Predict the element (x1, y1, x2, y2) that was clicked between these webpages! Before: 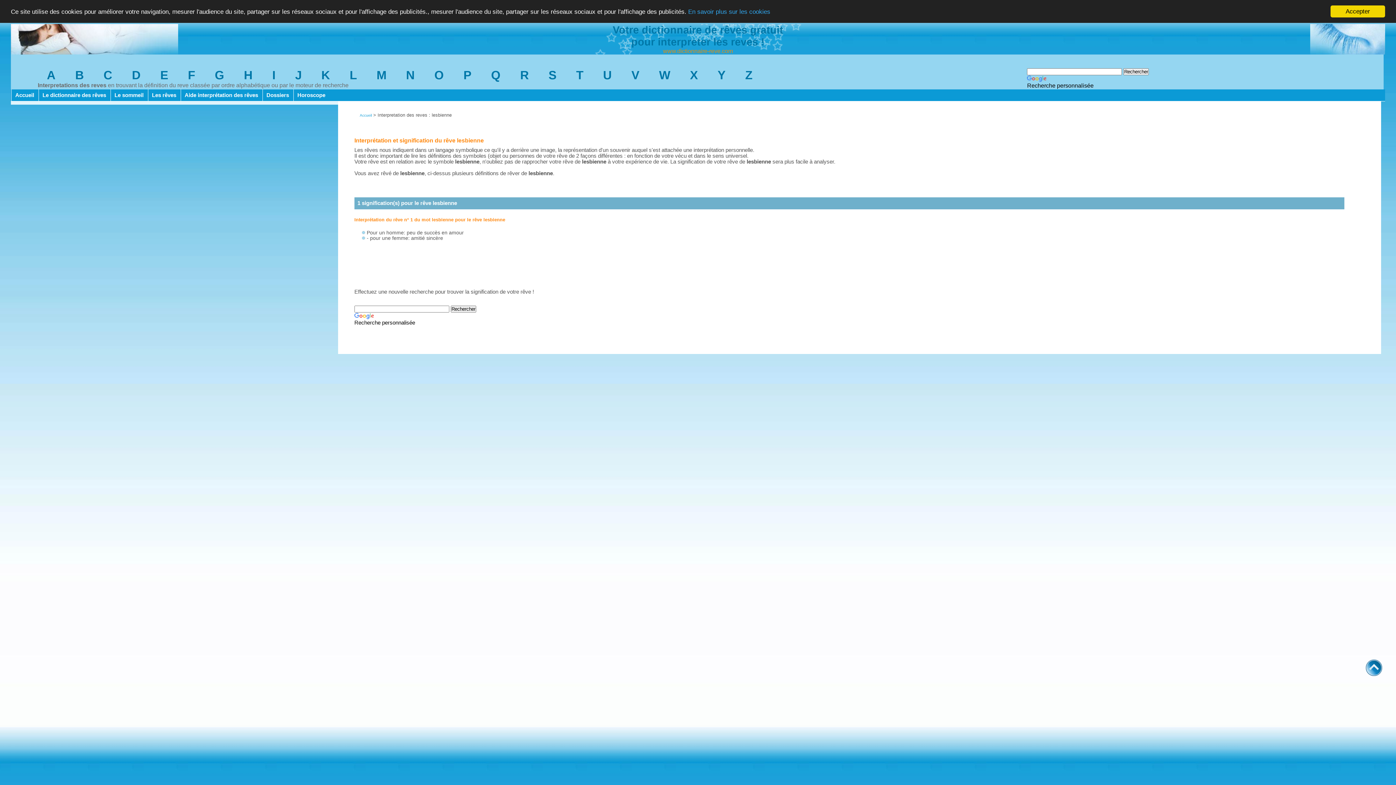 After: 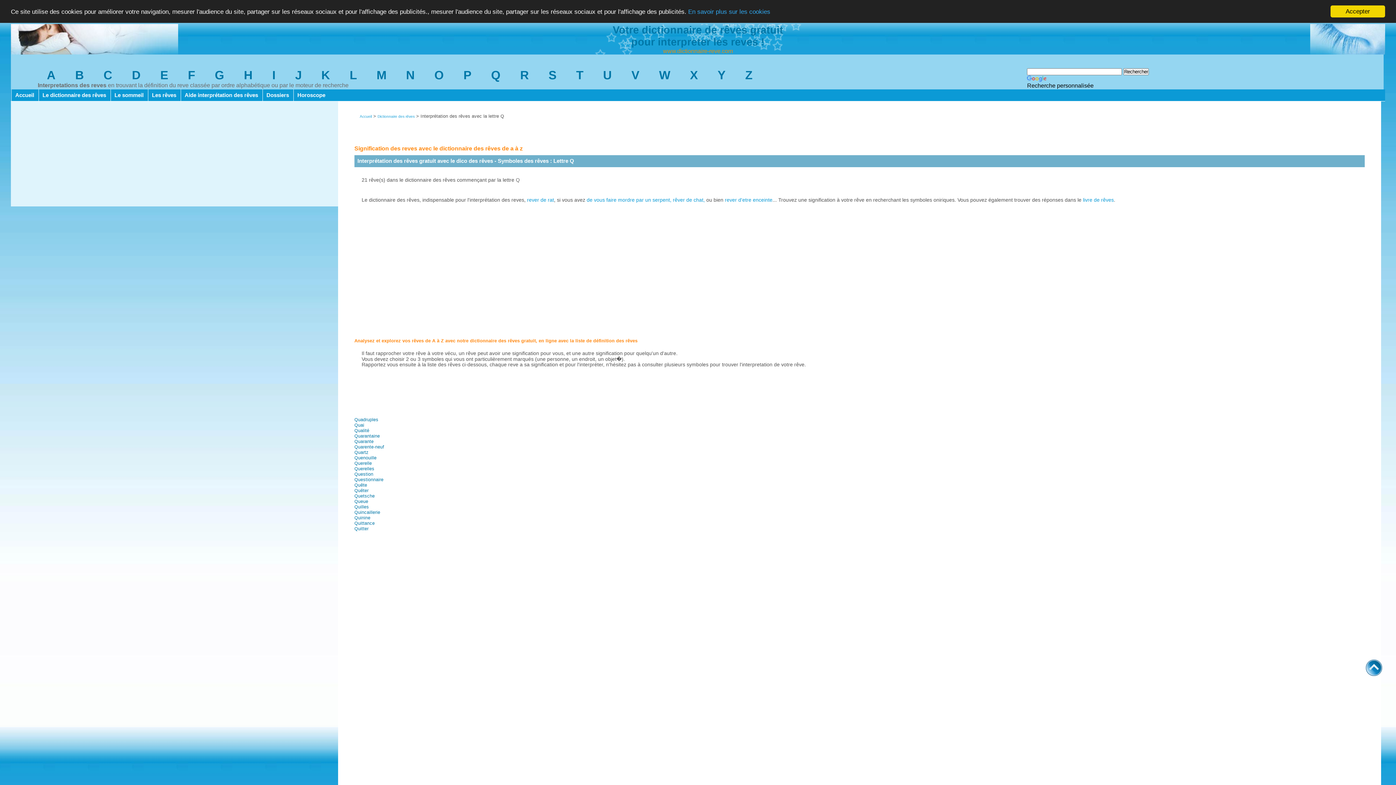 Action: bbox: (491, 68, 500, 81) label: Q